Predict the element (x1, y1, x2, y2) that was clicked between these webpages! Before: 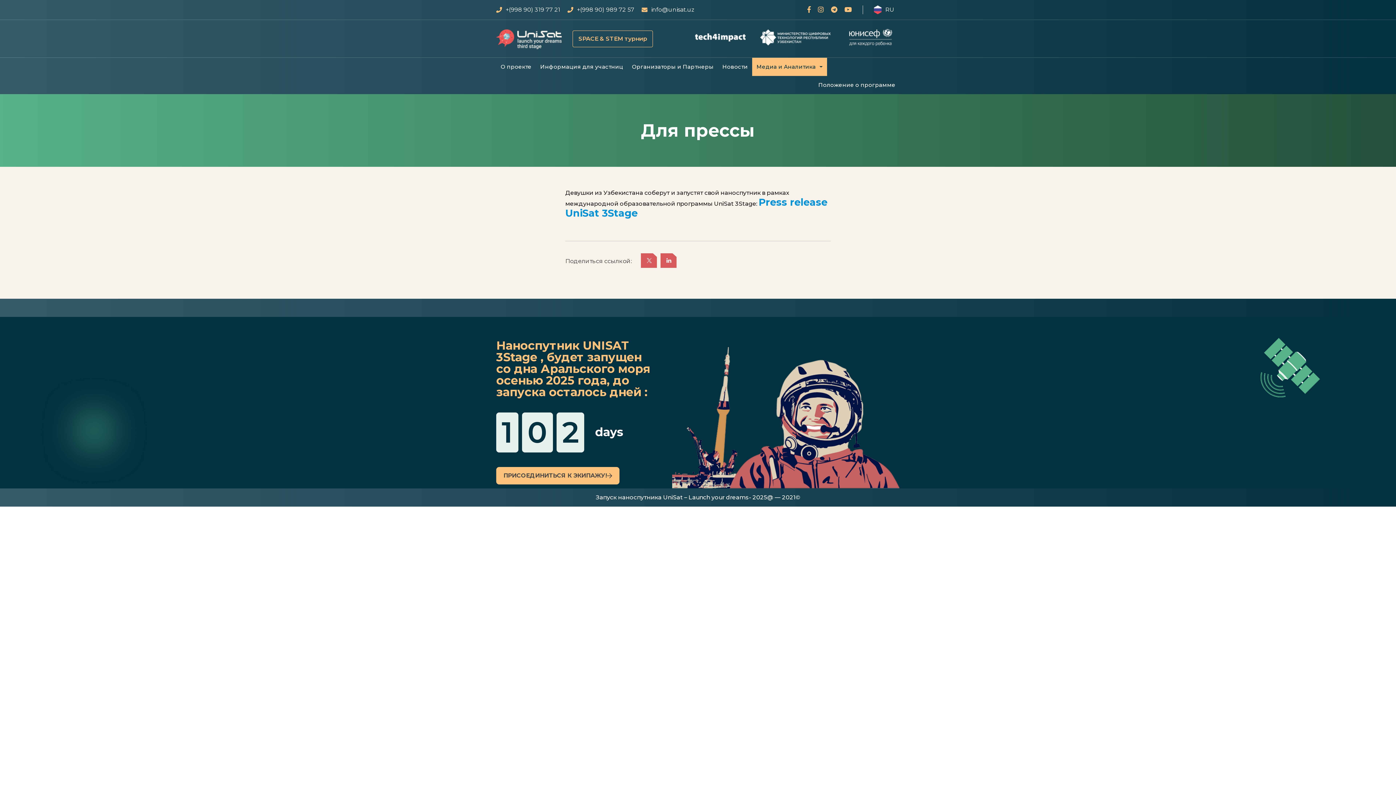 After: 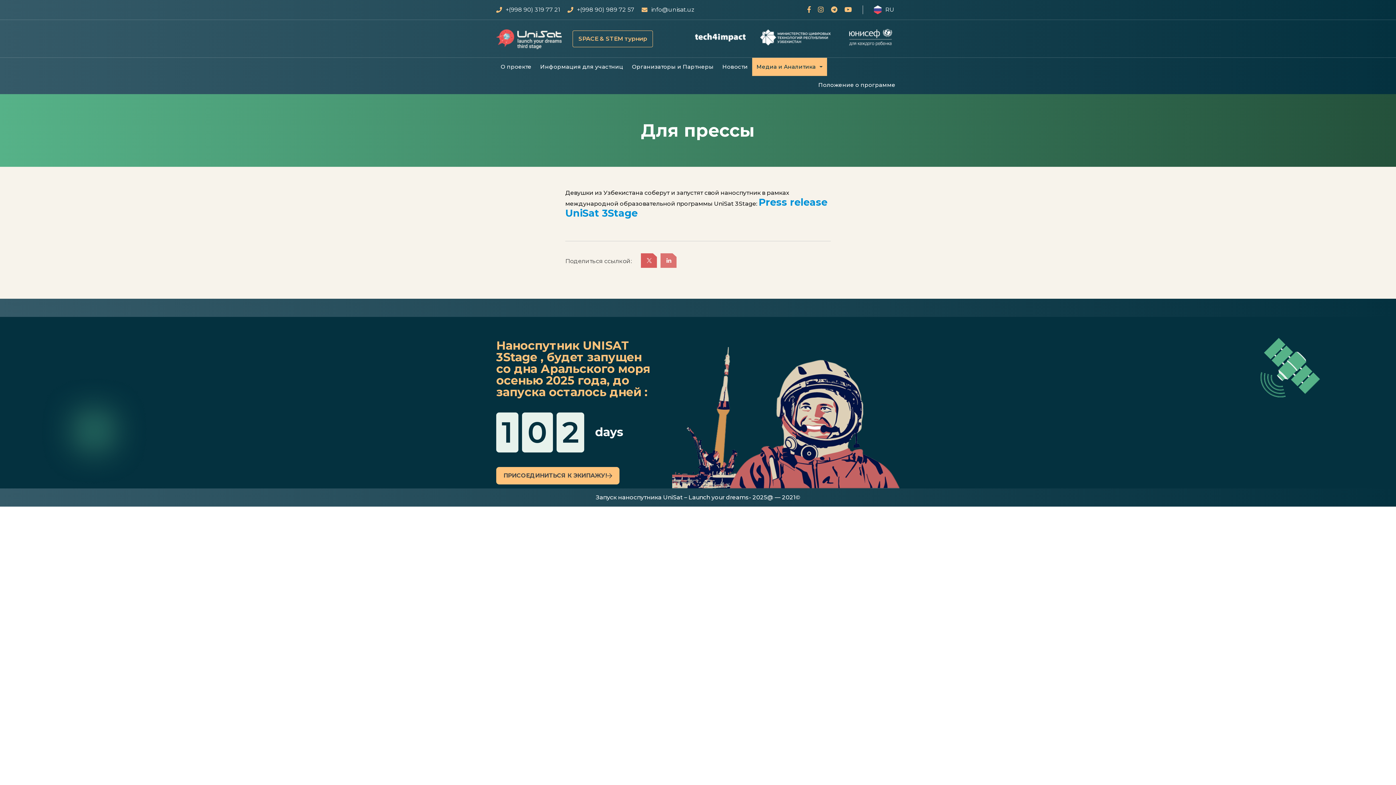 Action: bbox: (660, 253, 676, 268)